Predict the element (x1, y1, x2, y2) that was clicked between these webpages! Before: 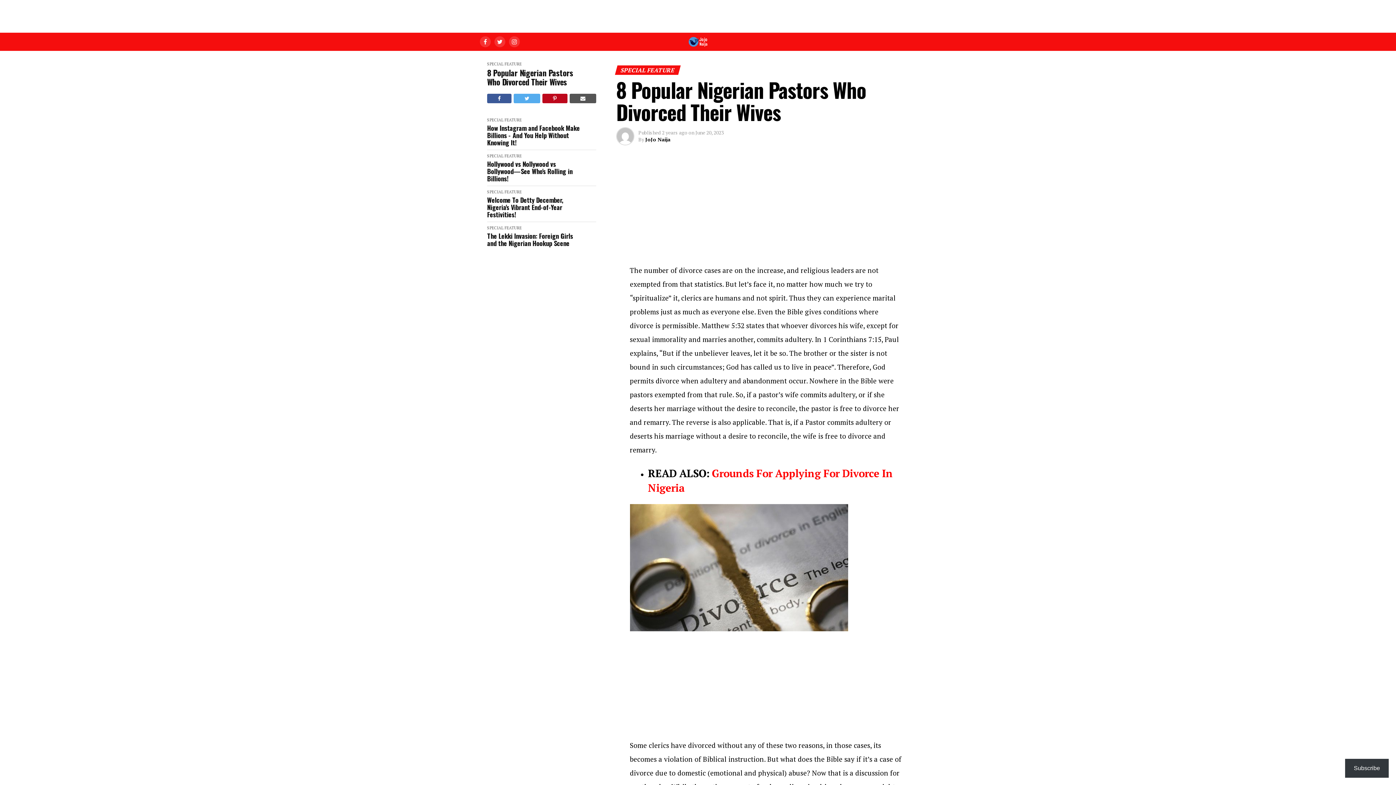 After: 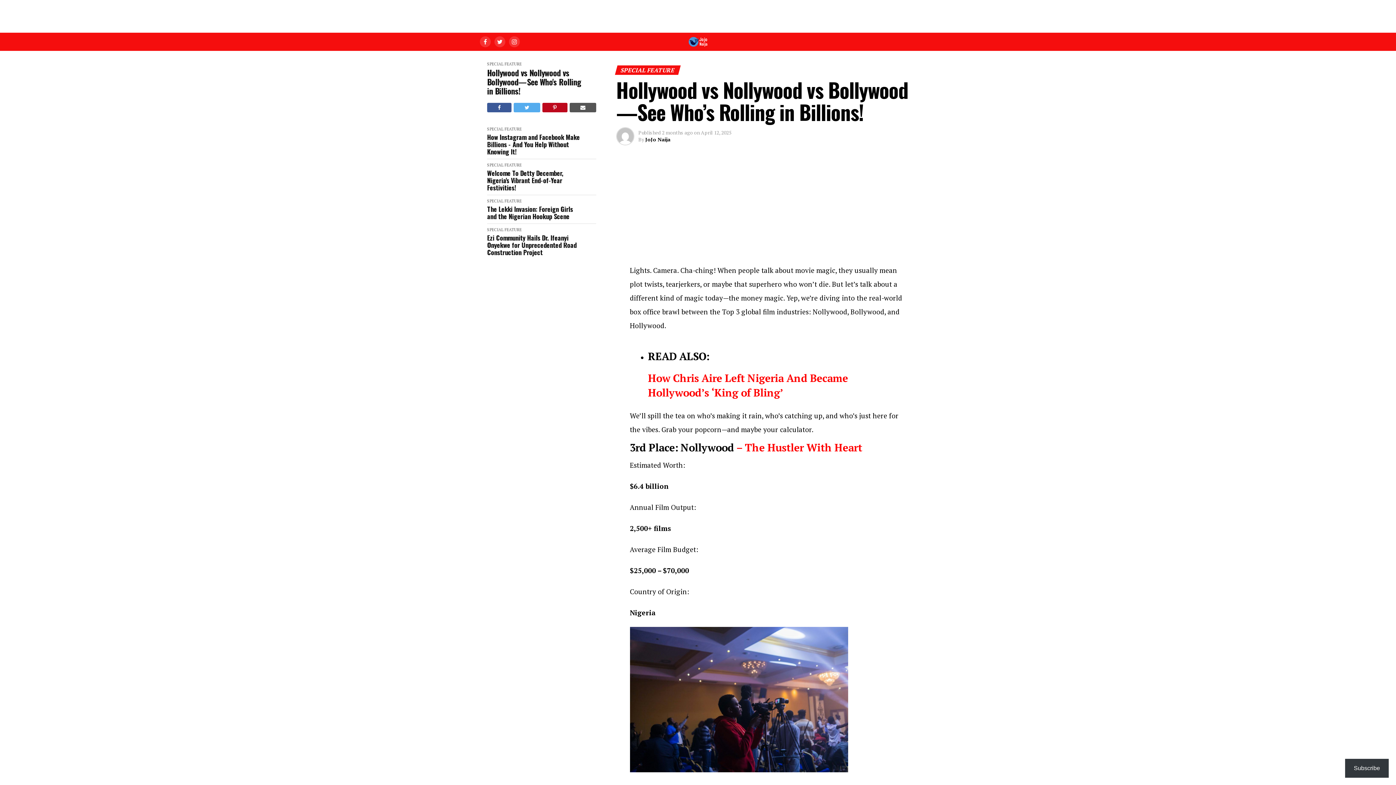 Action: label: Hollywood vs Nollywood vs Bollywood—See Who's Rolling in Billions! bbox: (487, 160, 581, 182)